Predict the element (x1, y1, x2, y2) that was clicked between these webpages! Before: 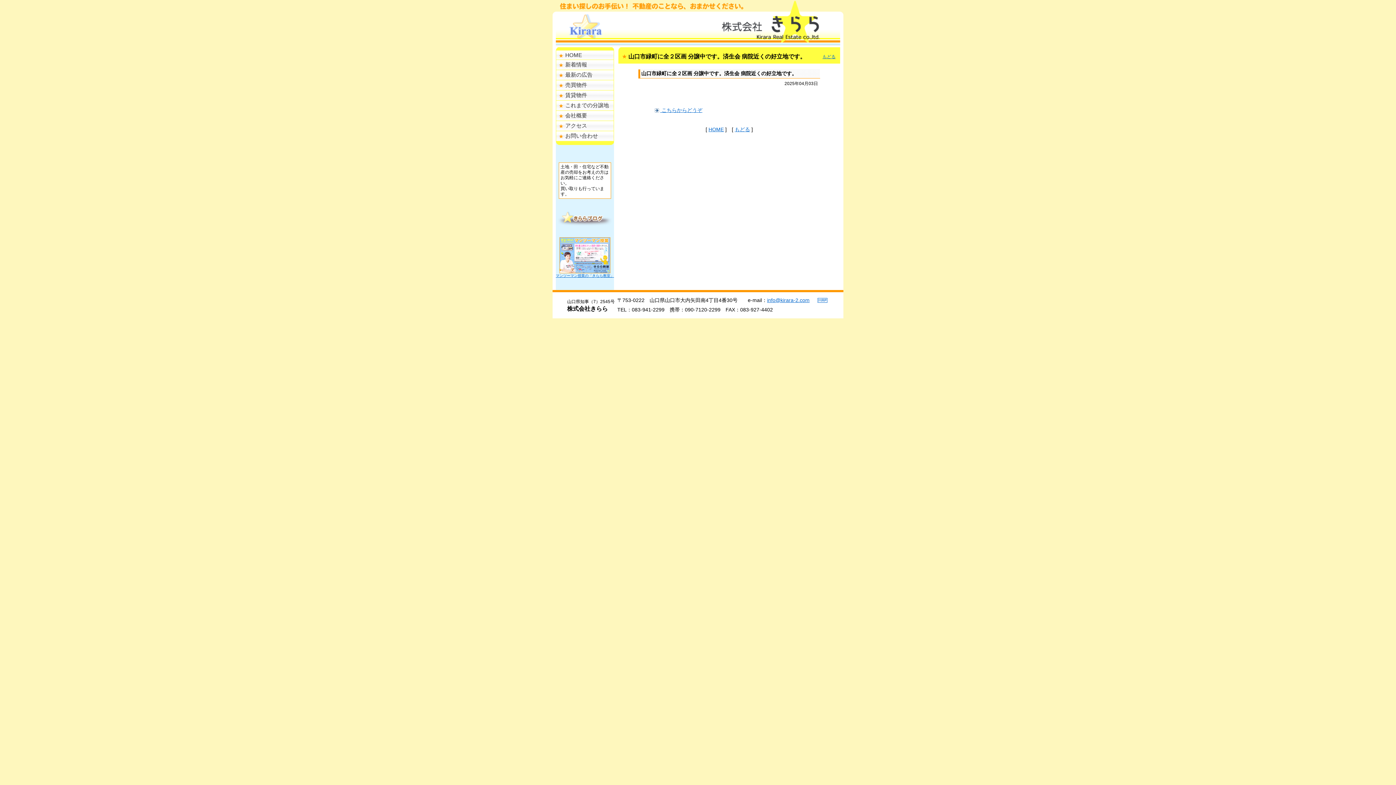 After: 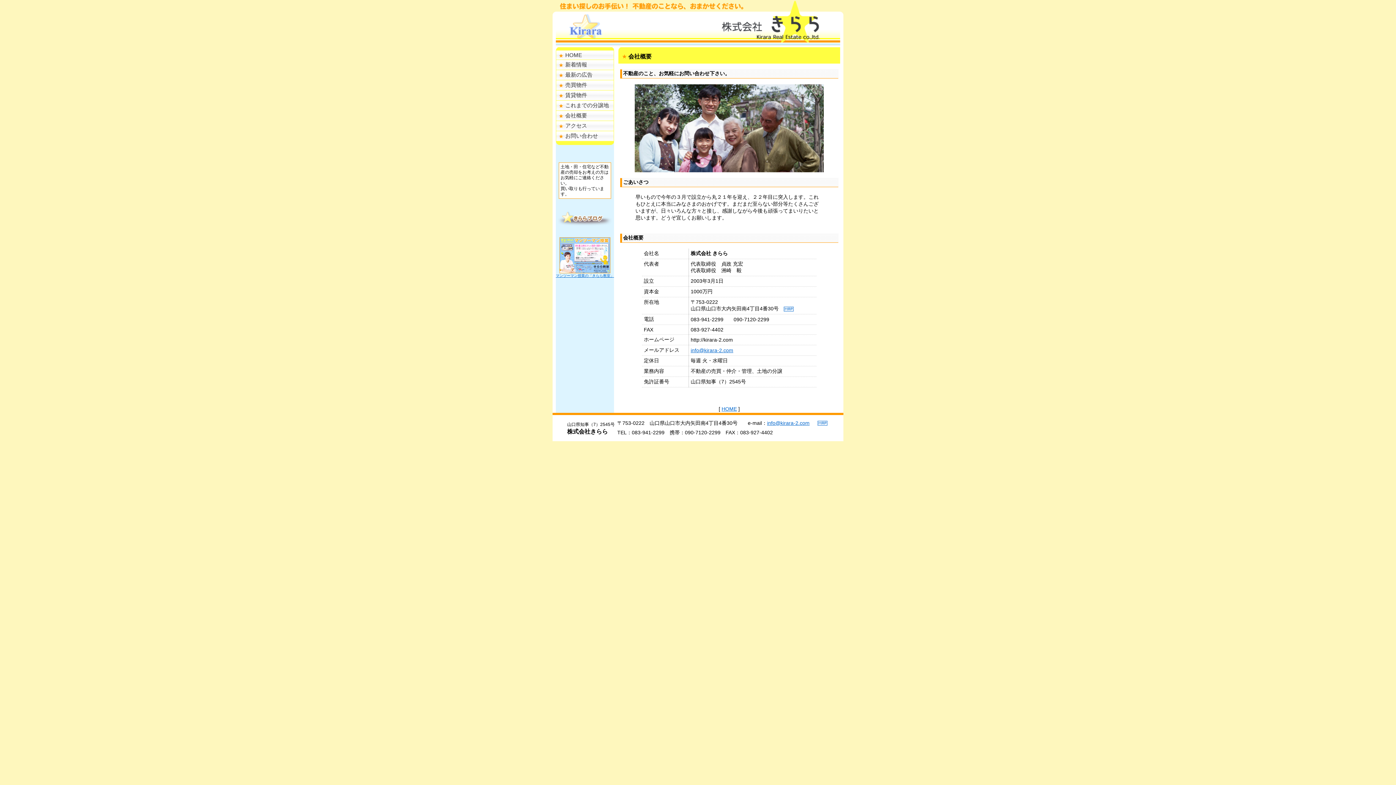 Action: label: 会社概要 bbox: (556, 110, 613, 120)